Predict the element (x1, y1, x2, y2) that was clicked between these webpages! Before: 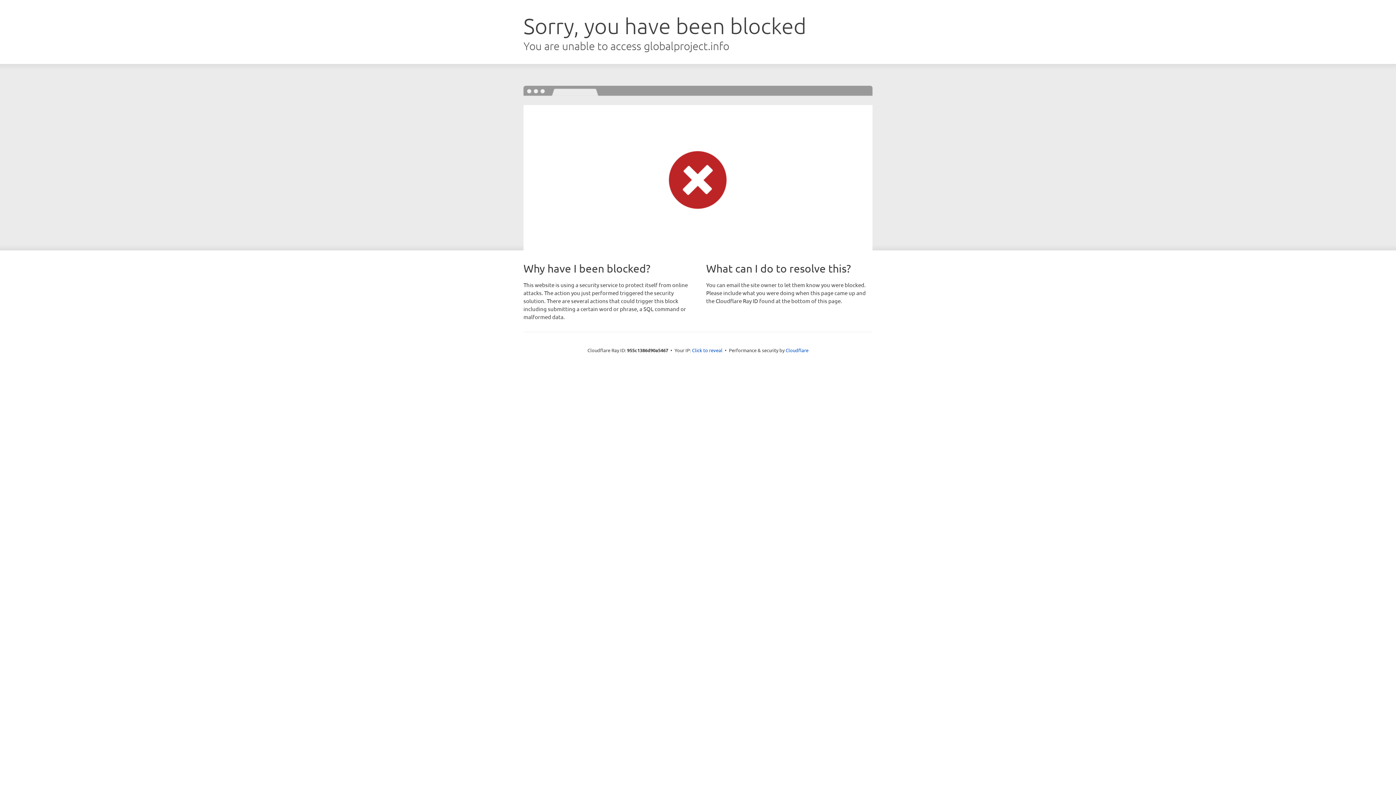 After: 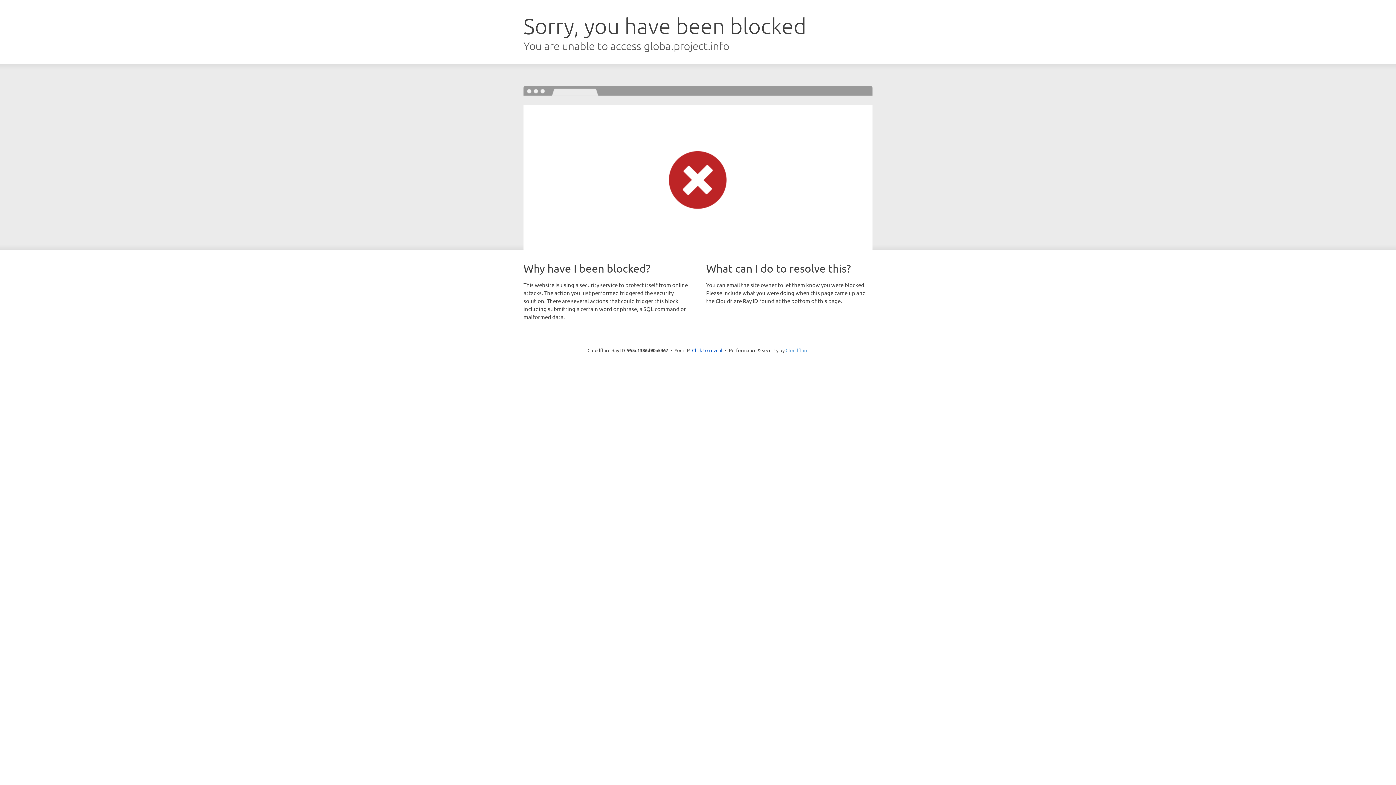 Action: label: Cloudflare bbox: (785, 347, 808, 353)